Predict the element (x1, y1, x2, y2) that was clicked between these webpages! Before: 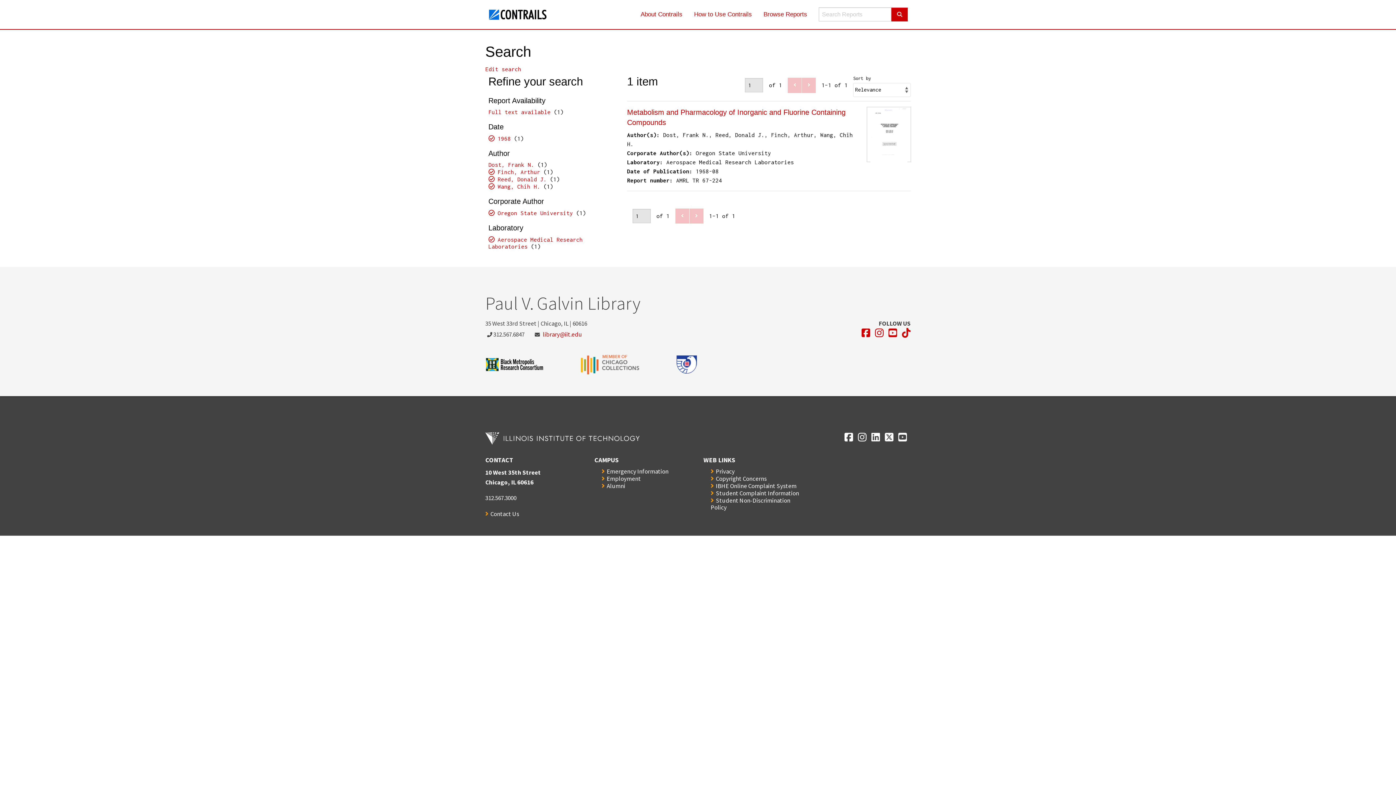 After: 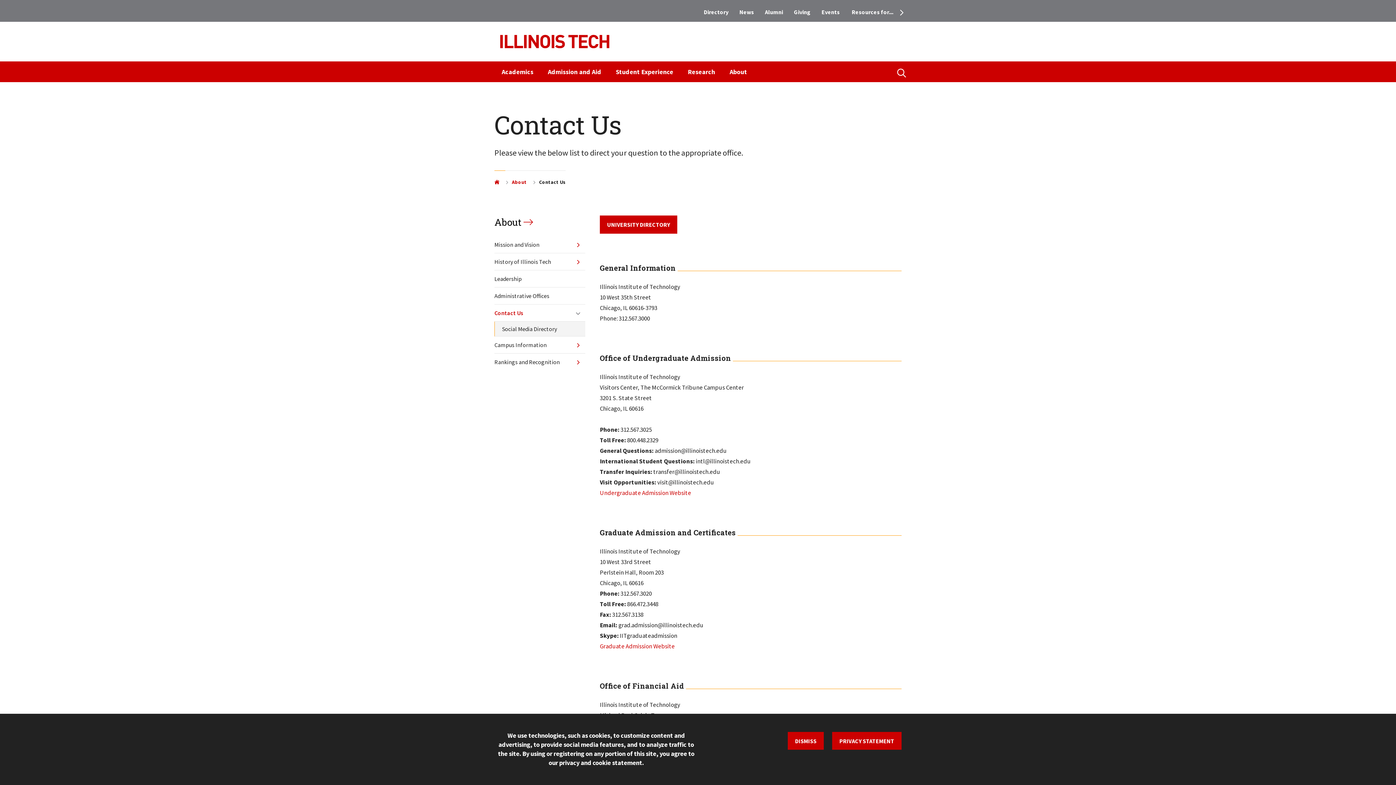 Action: bbox: (485, 510, 519, 518) label: Contact Us